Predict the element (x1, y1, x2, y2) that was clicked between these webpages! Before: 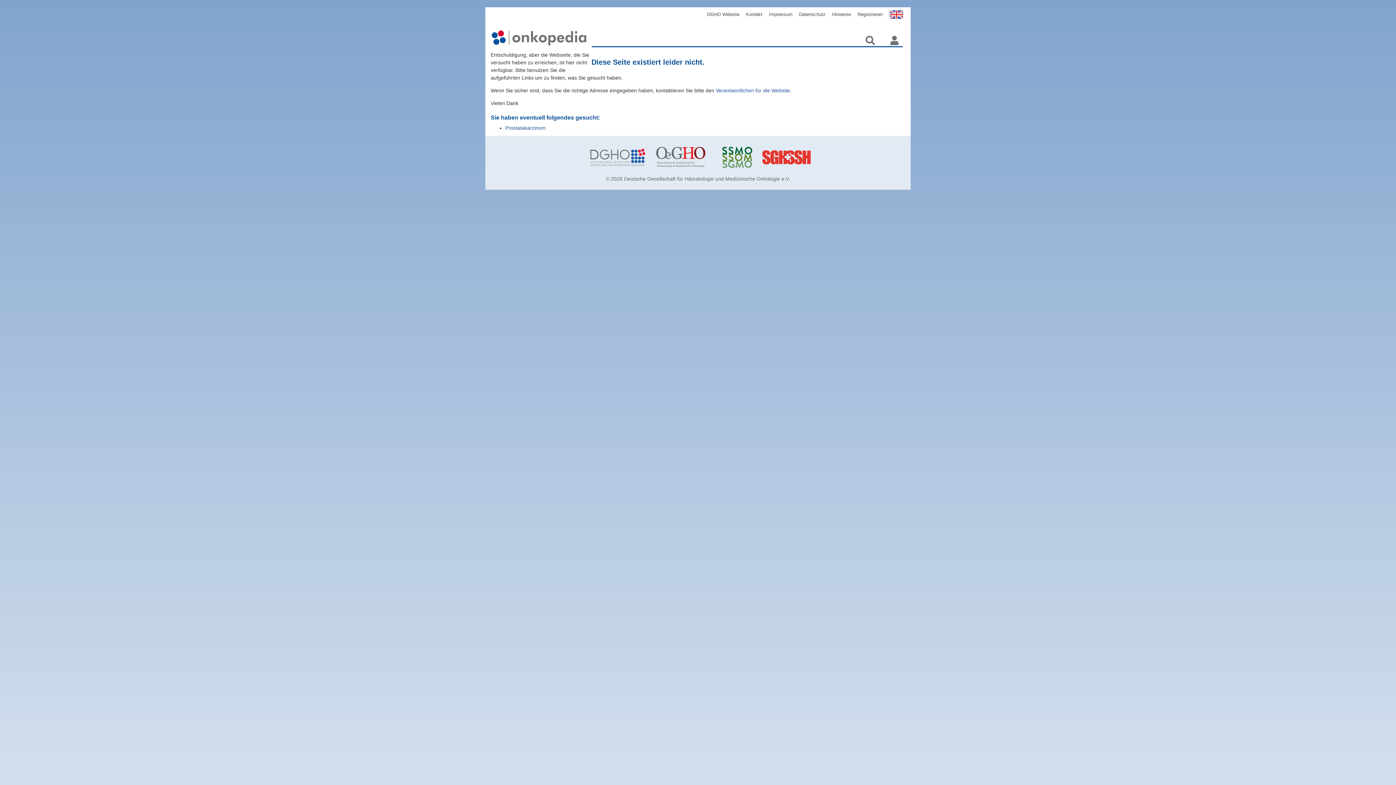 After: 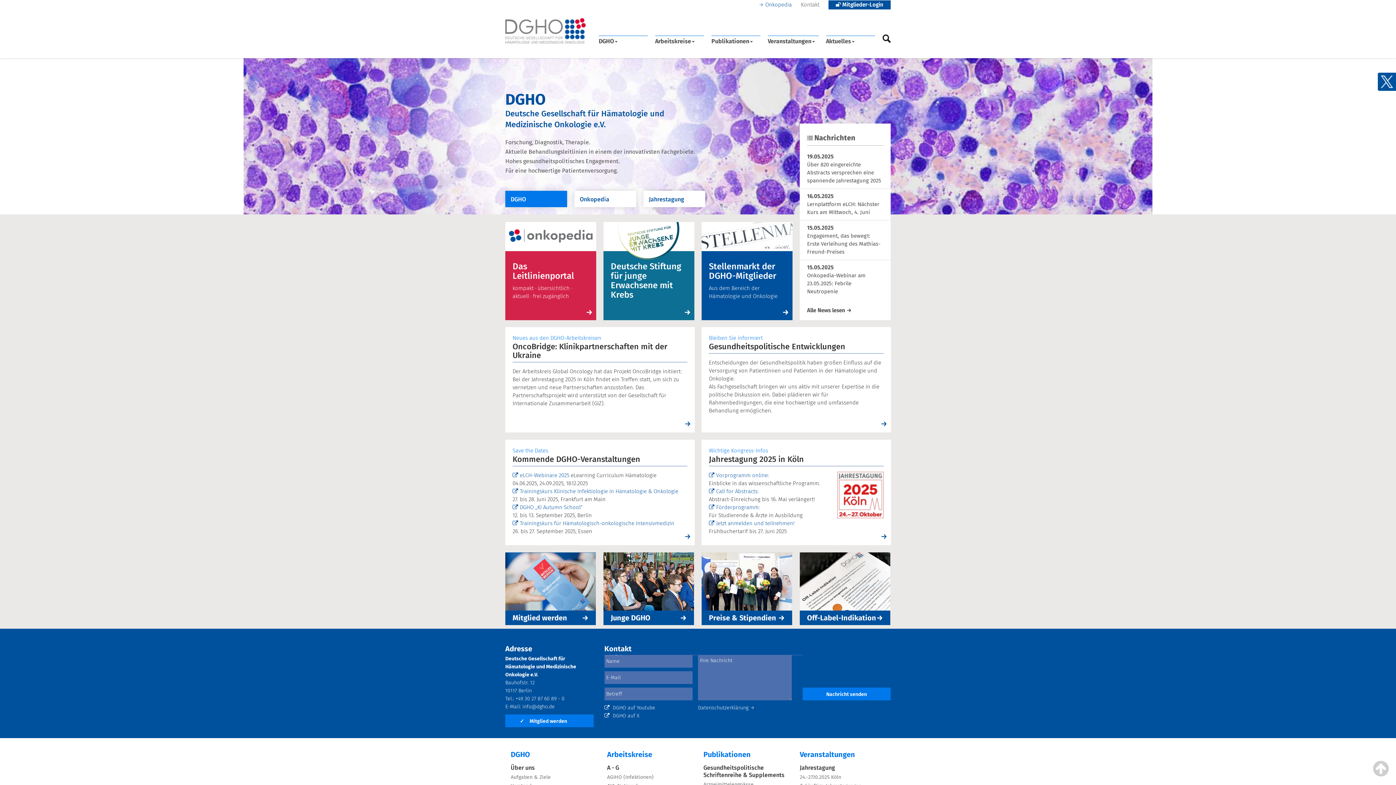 Action: bbox: (701, 5, 745, 23) label: DGHO Website